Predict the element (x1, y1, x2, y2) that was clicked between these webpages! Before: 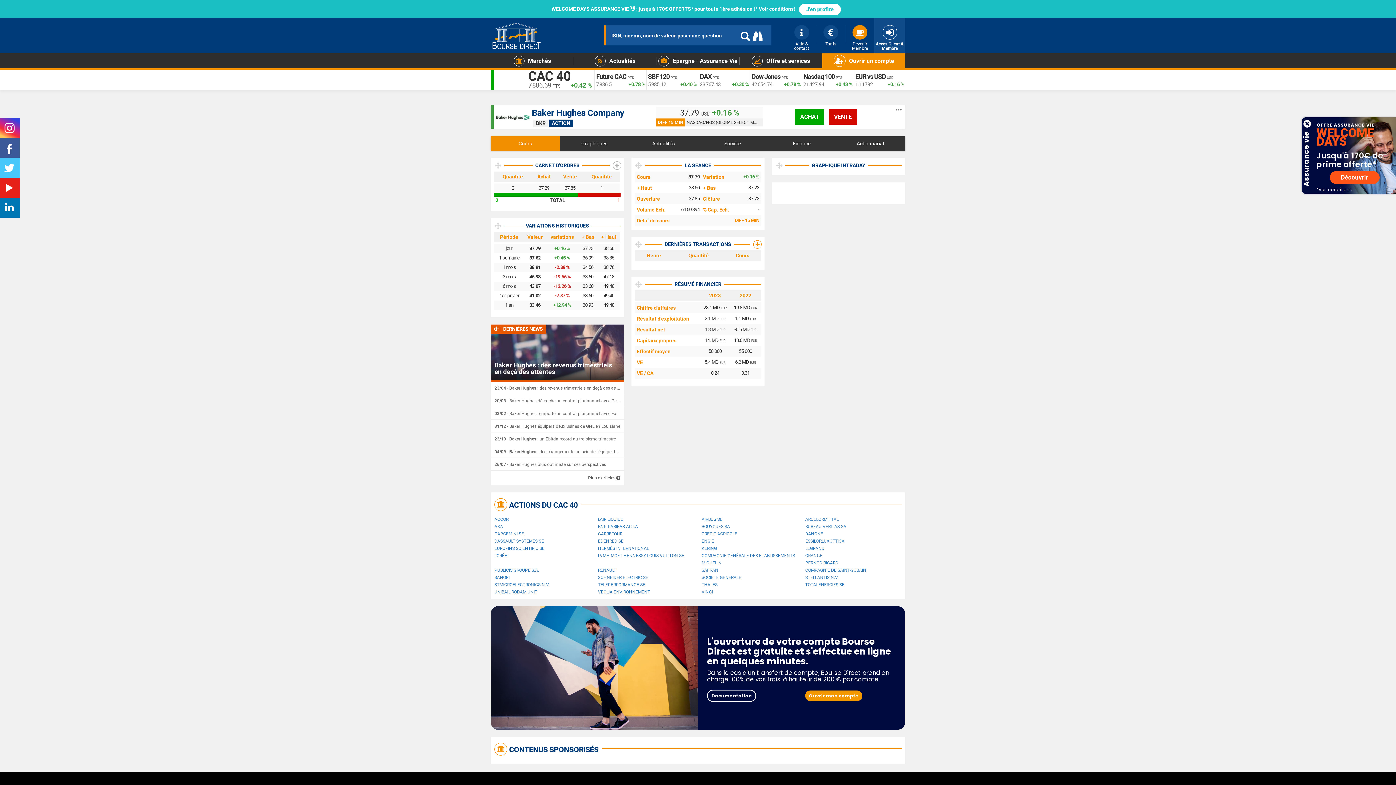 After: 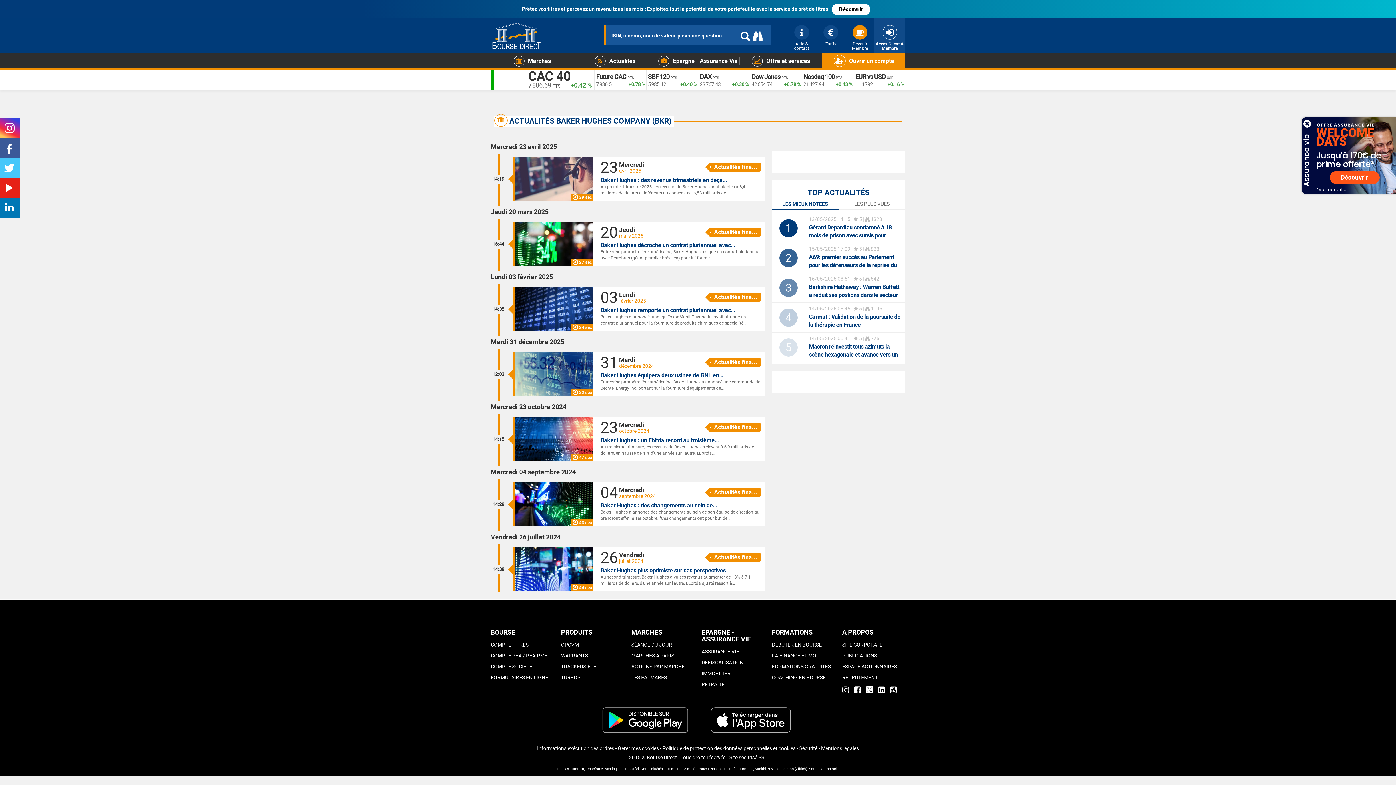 Action: bbox: (503, 326, 542, 332) label: DERNIÈRES NEWS